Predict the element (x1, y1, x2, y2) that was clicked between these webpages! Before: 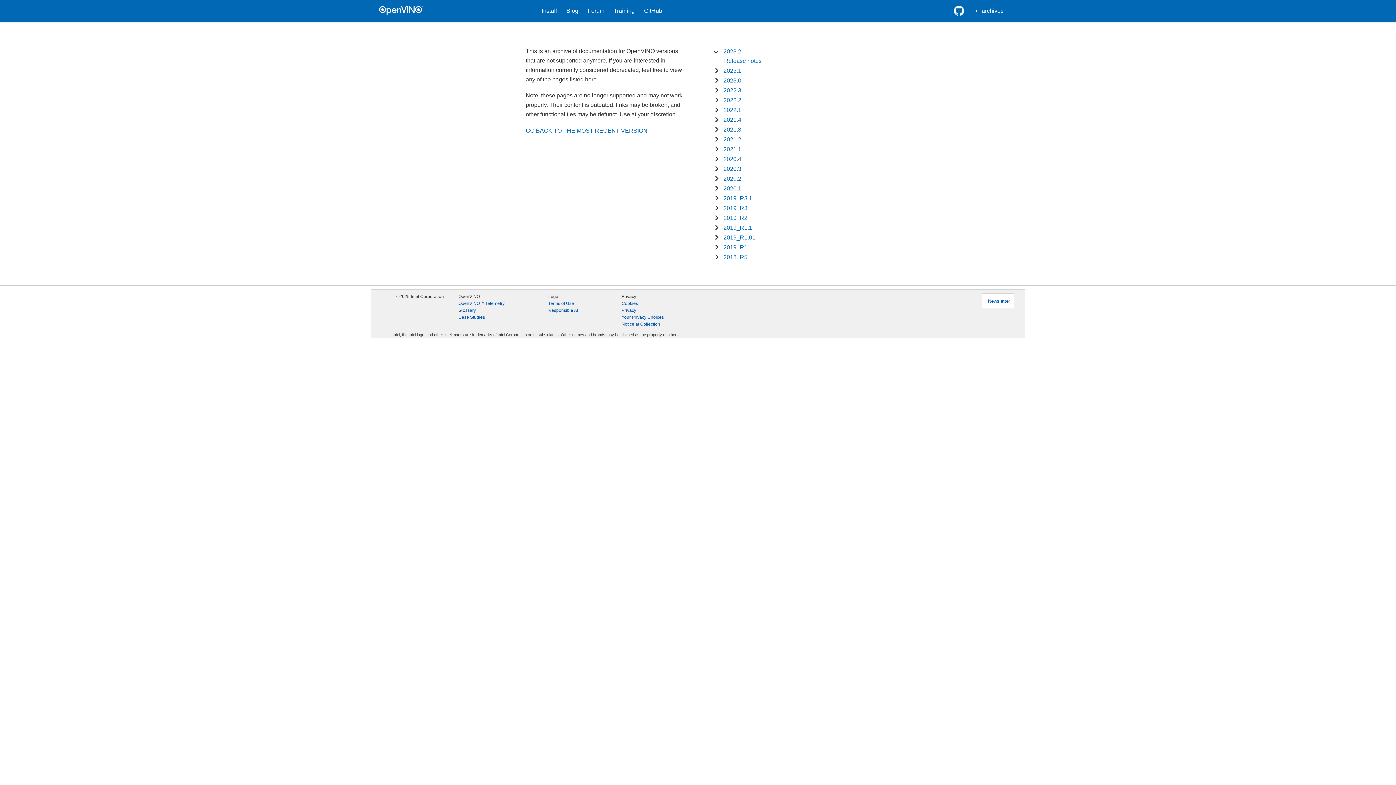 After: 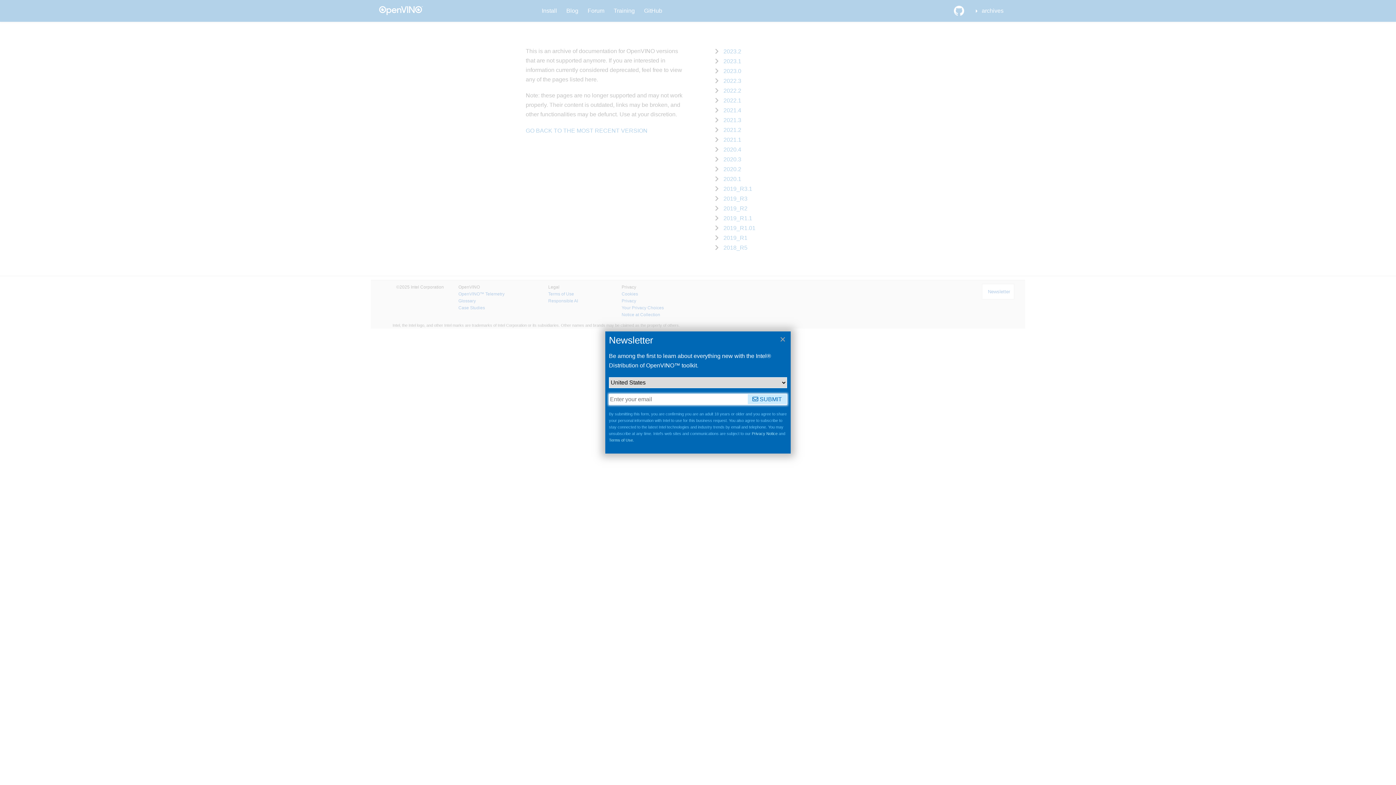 Action: label: Newsletter bbox: (982, 293, 1014, 309)